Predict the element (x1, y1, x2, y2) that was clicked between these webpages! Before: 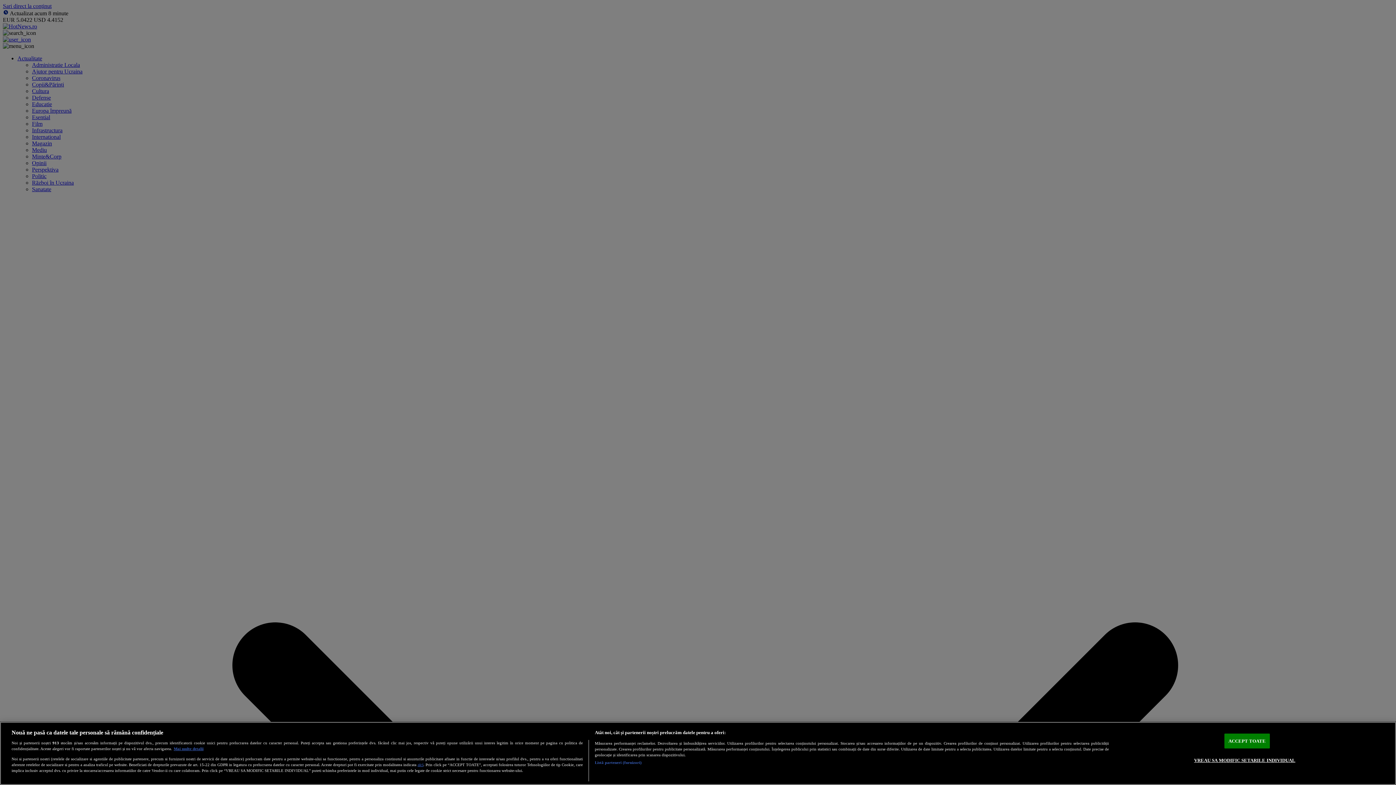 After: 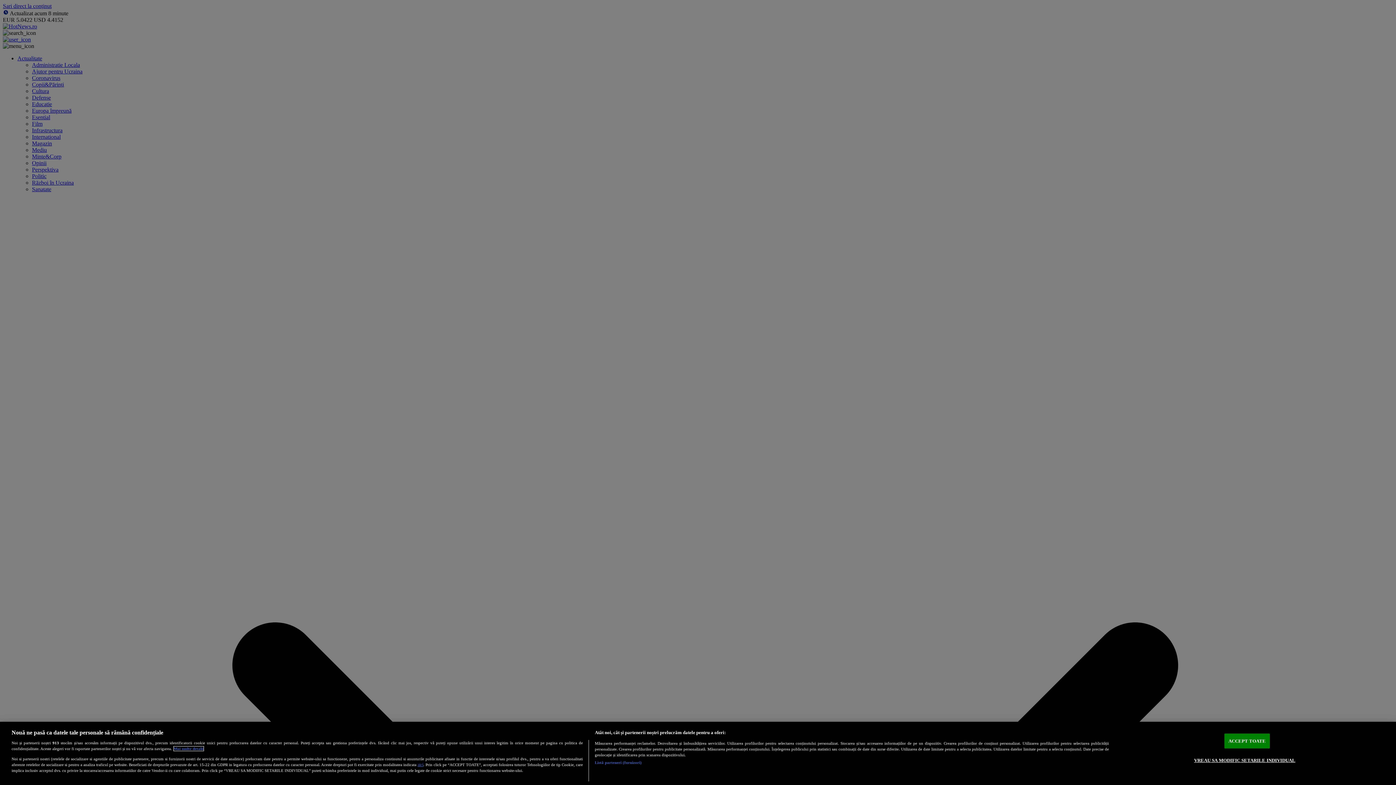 Action: bbox: (173, 747, 203, 751) label: Mai multe informații despre confidențialitatea datelor dvs., se deschide într-o fereastră nouă